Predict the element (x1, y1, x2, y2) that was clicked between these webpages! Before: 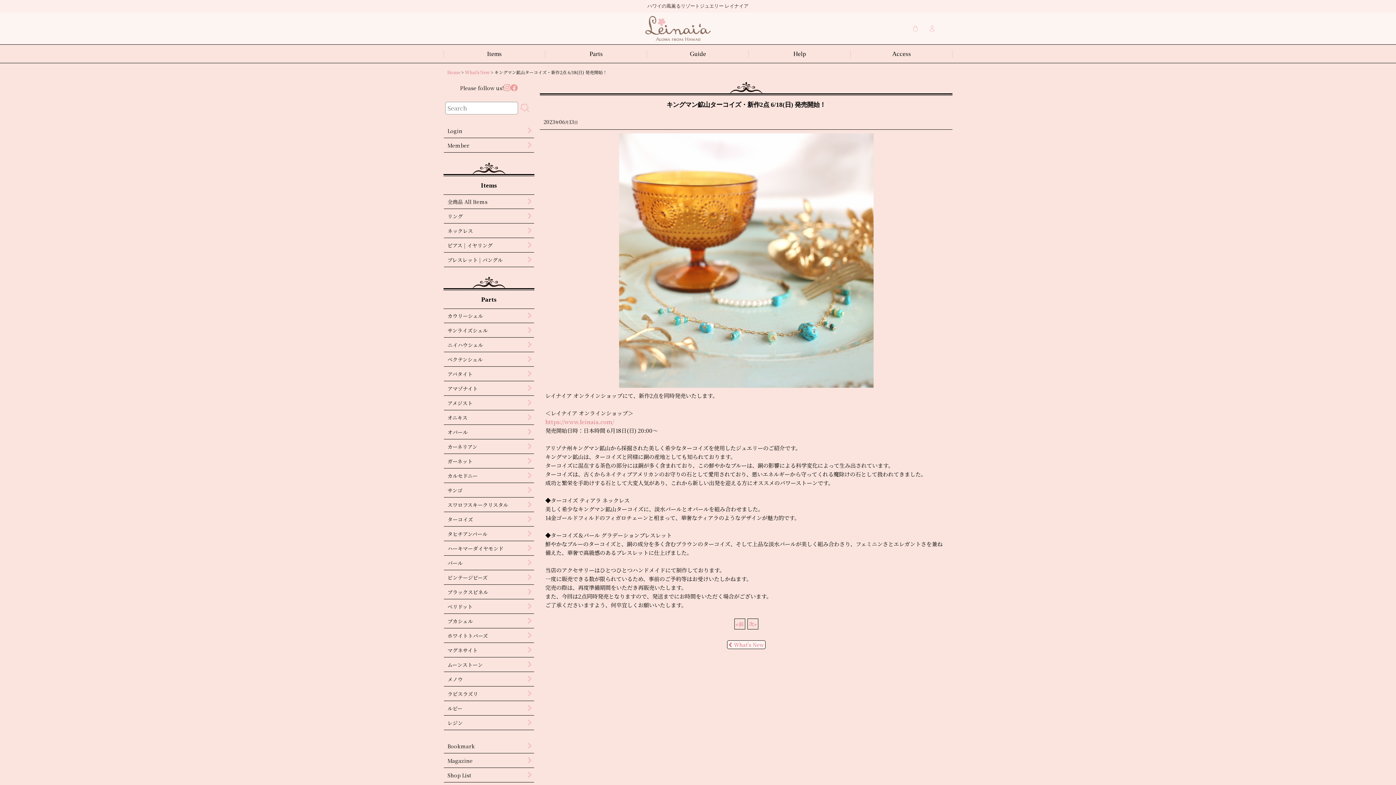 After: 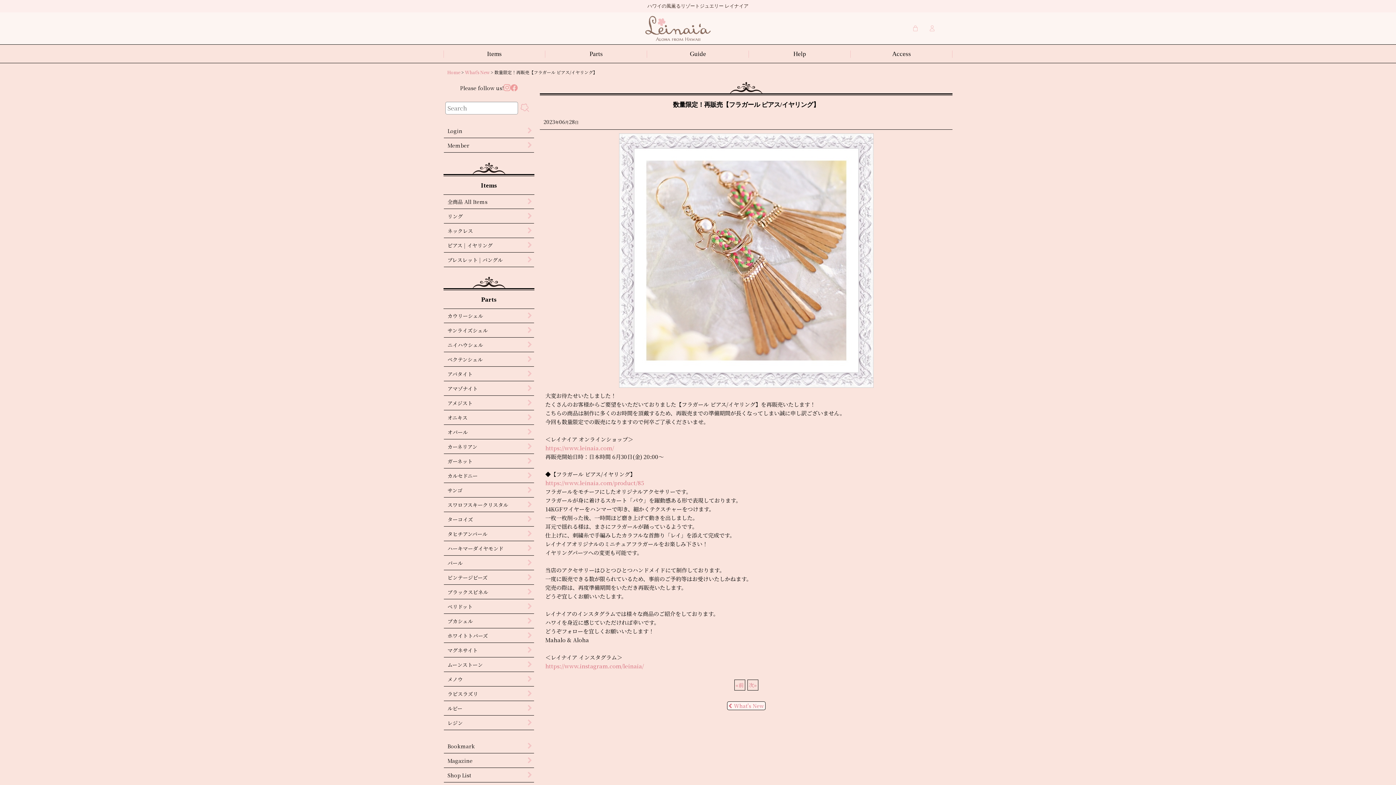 Action: label: «前 bbox: (734, 619, 745, 629)